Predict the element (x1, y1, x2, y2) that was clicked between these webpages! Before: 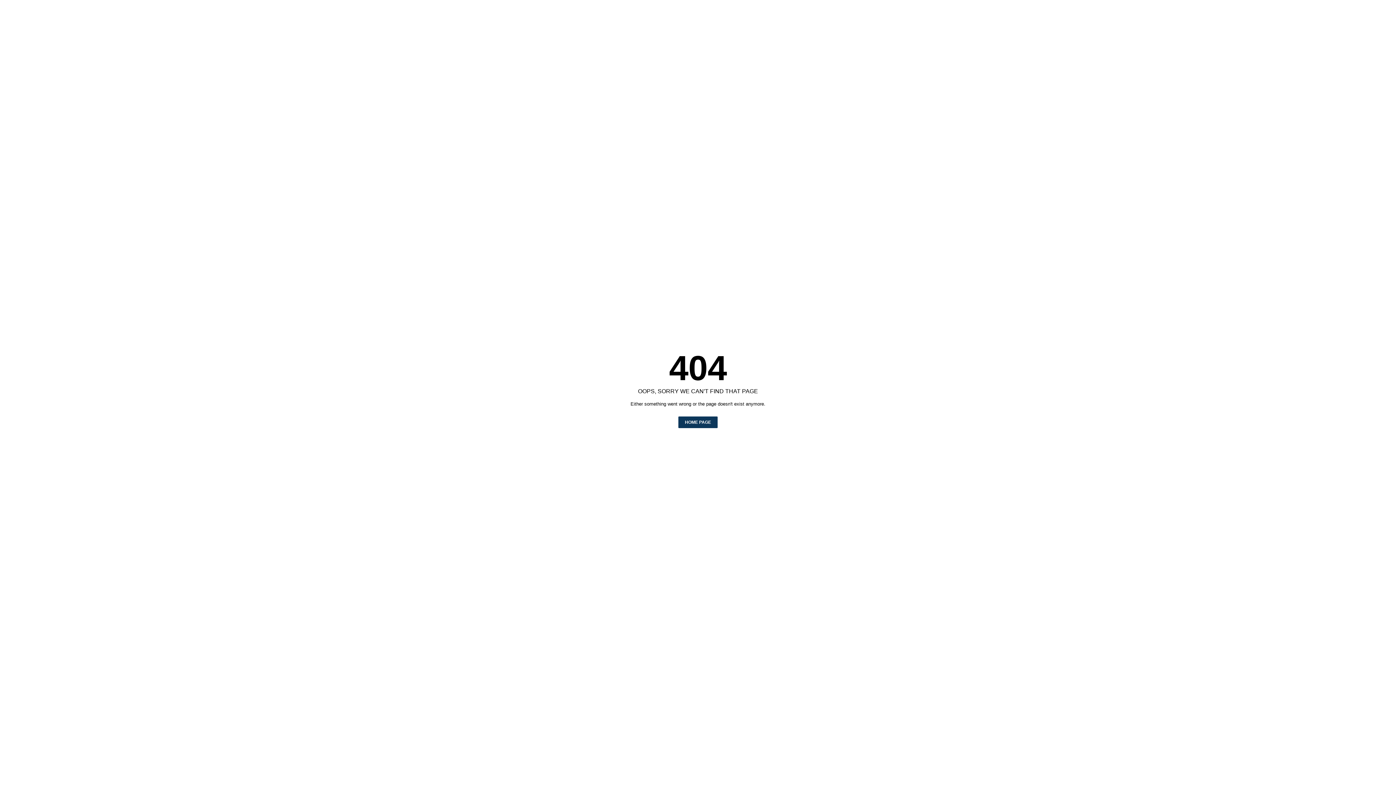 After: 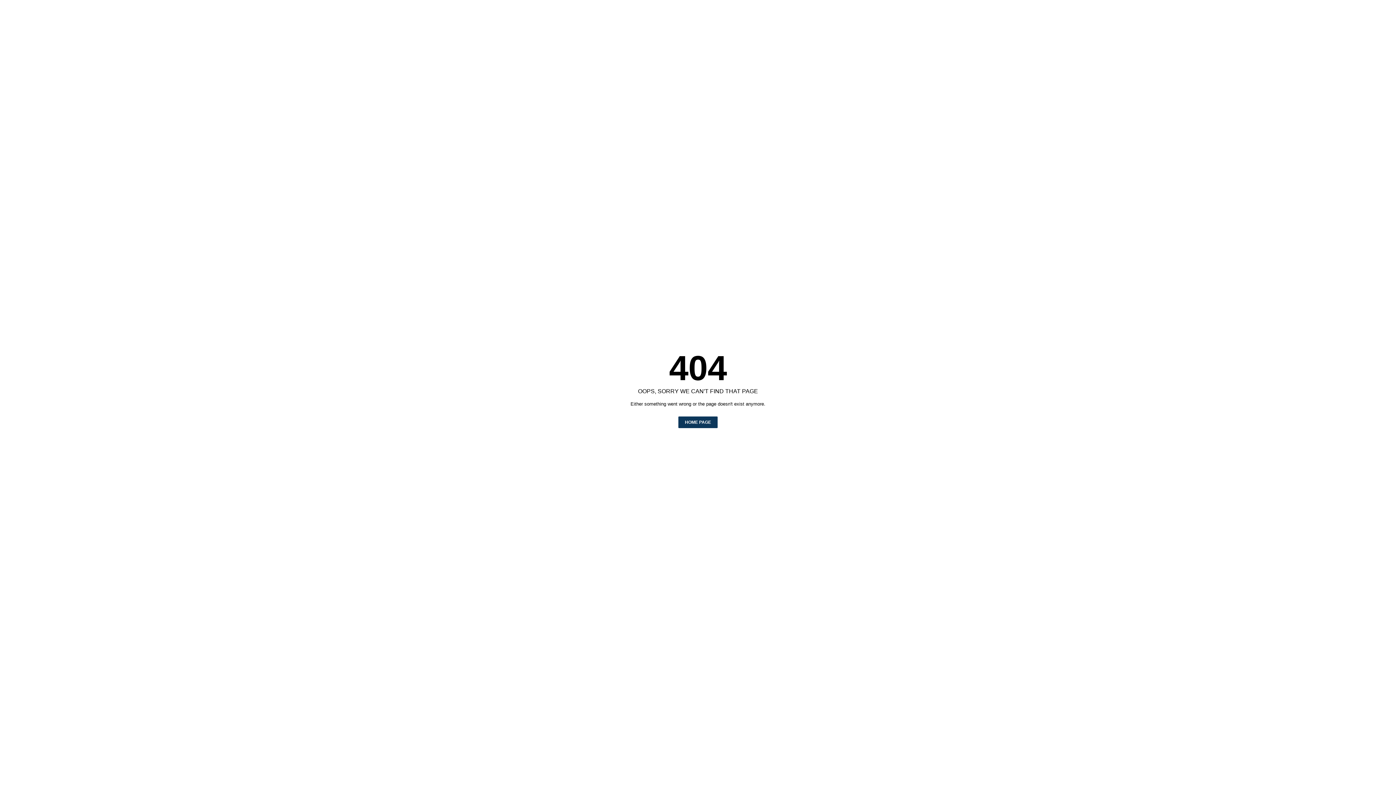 Action: label: HOME PAGE bbox: (678, 416, 717, 428)